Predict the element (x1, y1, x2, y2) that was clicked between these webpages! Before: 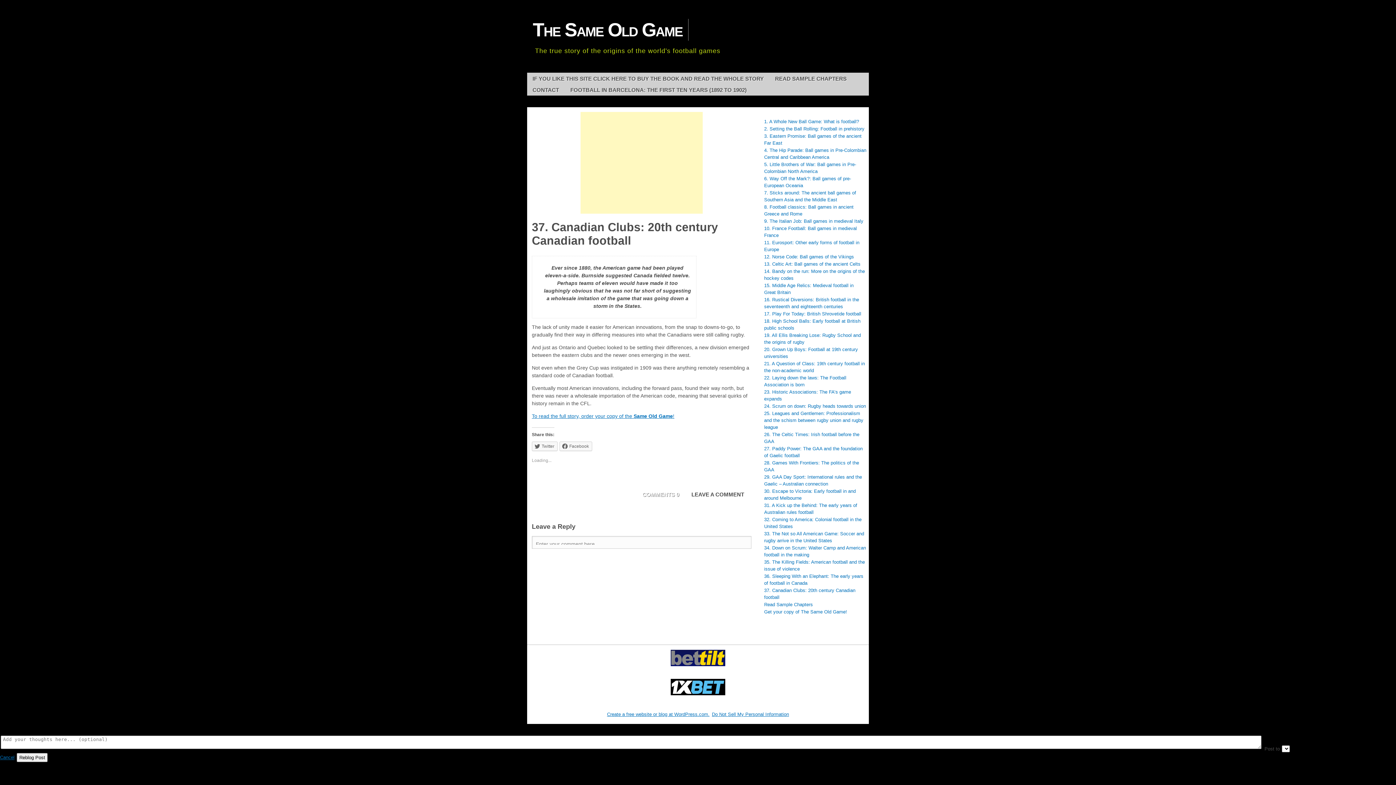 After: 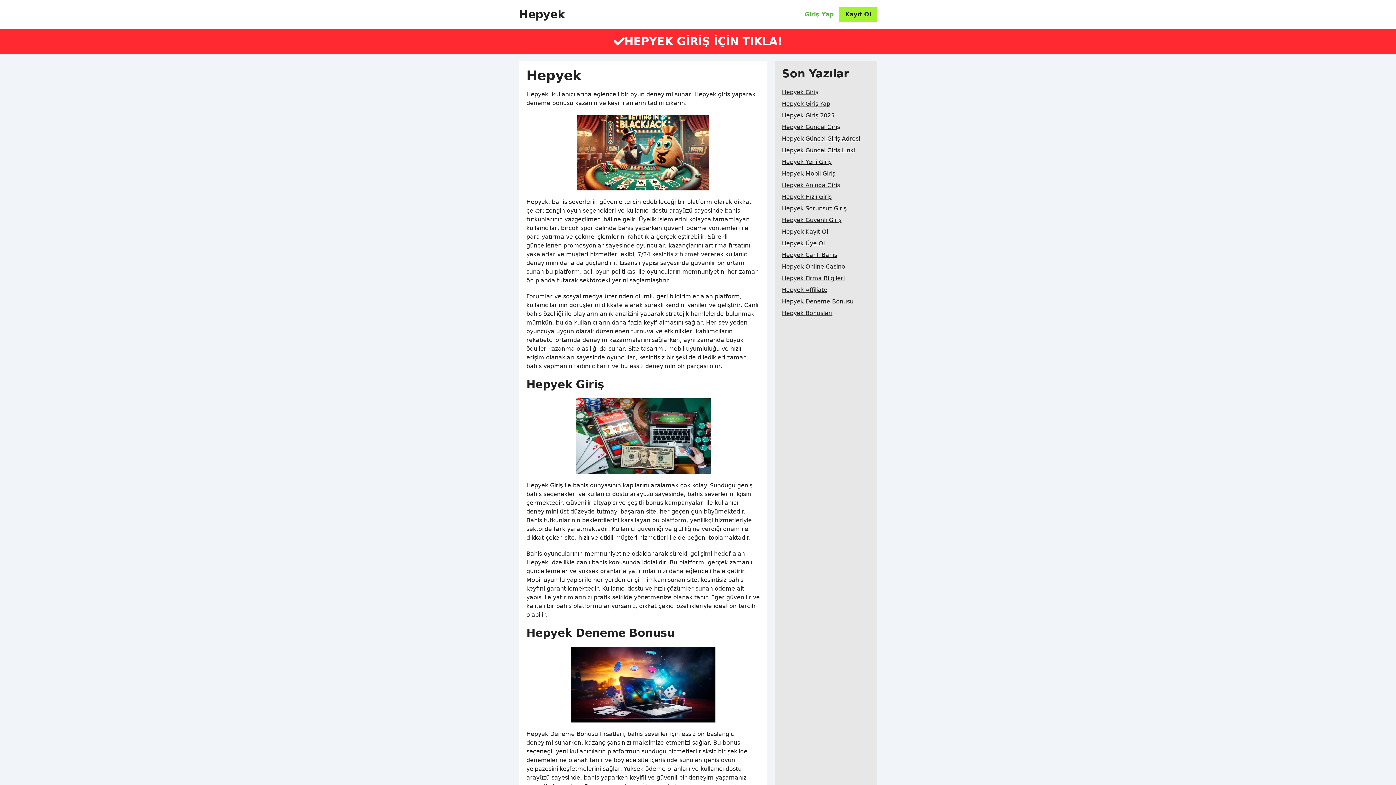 Action: bbox: (670, 662, 725, 667)